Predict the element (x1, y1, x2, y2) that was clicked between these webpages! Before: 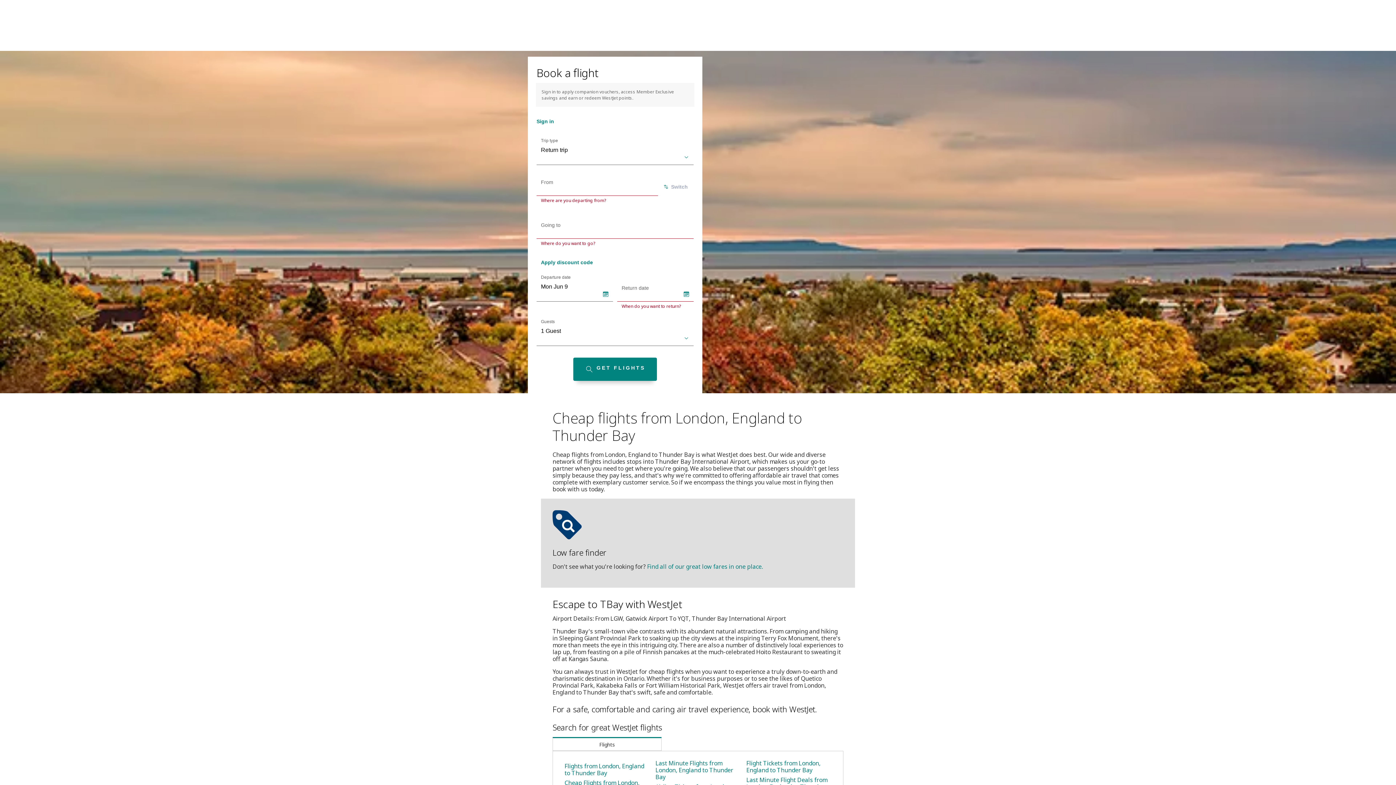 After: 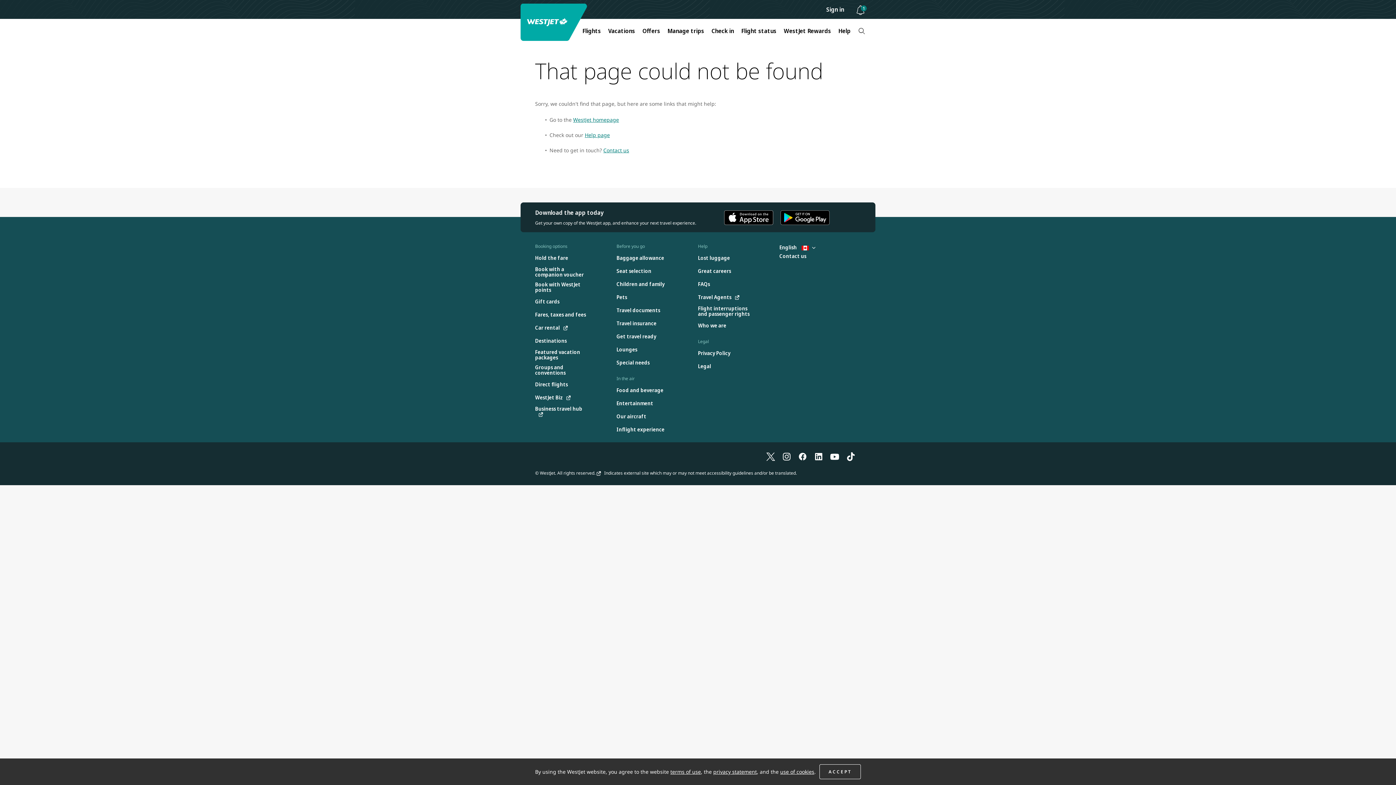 Action: label: Flights from London, England to Thunder Bay bbox: (564, 762, 646, 777)